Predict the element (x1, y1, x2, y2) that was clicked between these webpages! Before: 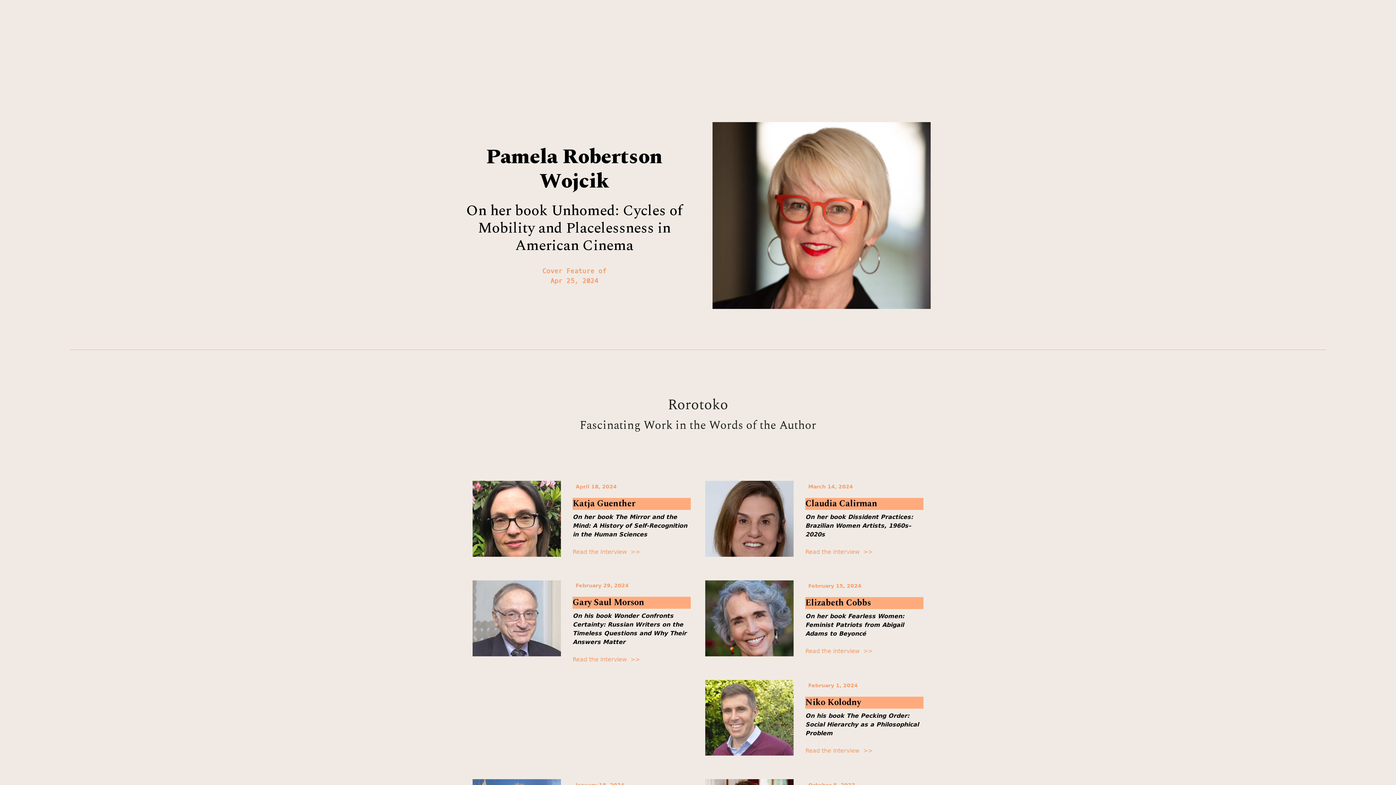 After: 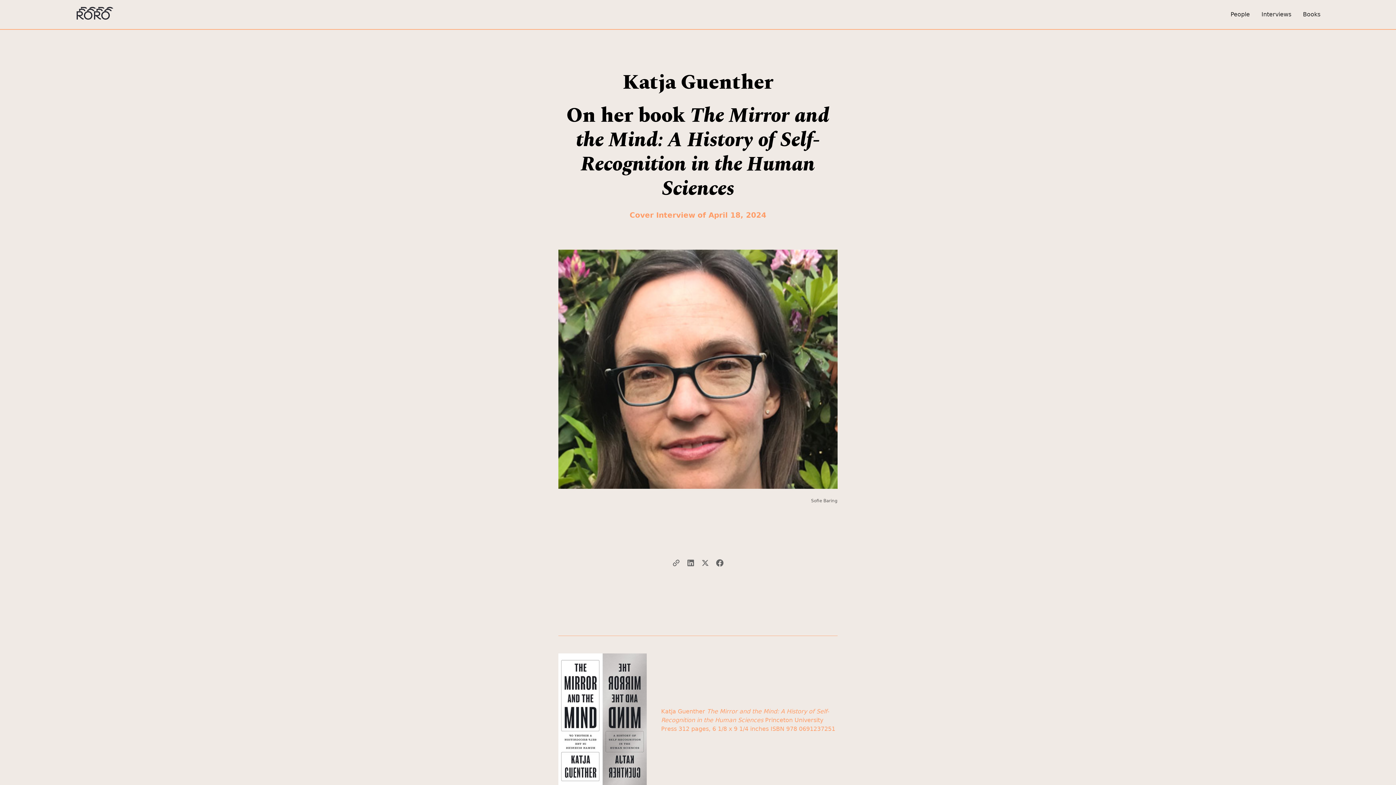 Action: bbox: (572, 547, 640, 556) label: Read the interview  >>